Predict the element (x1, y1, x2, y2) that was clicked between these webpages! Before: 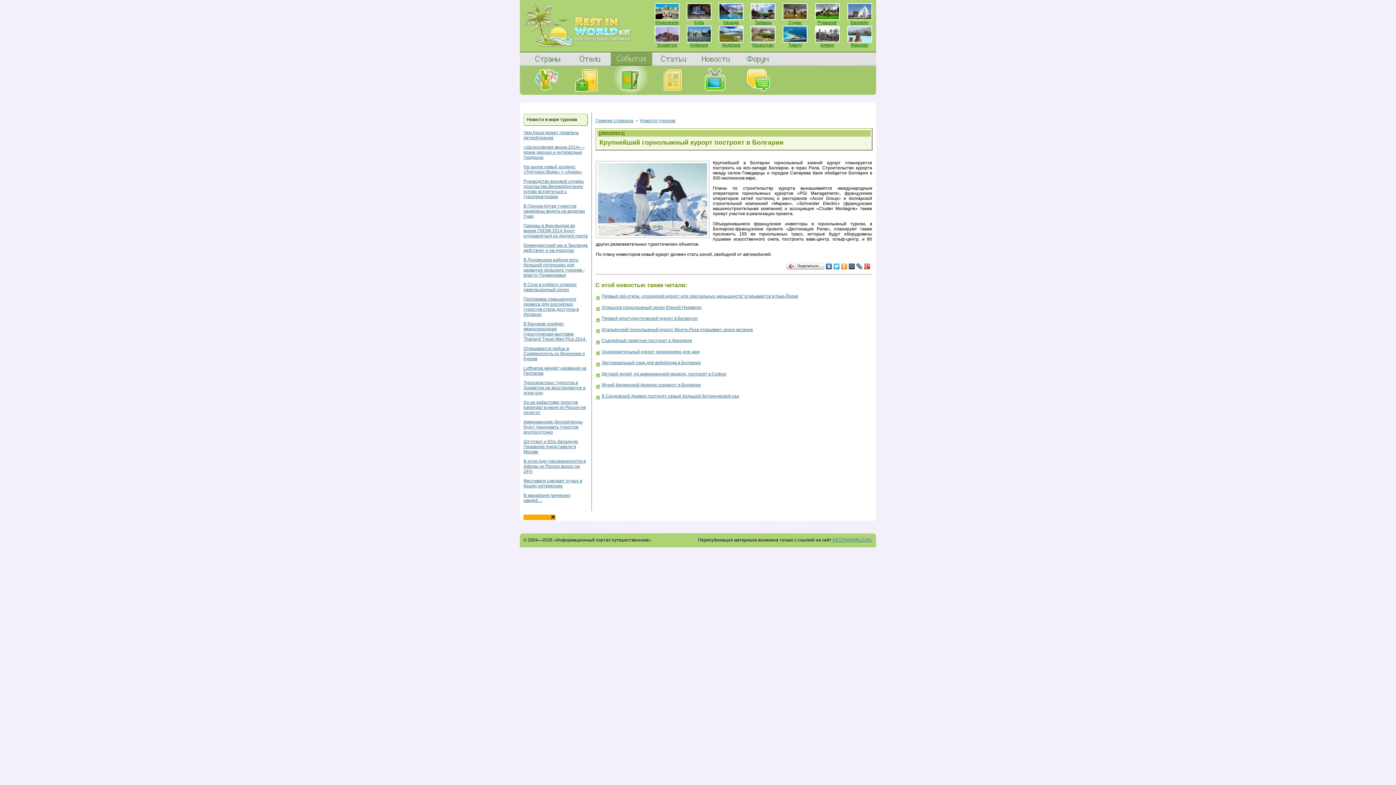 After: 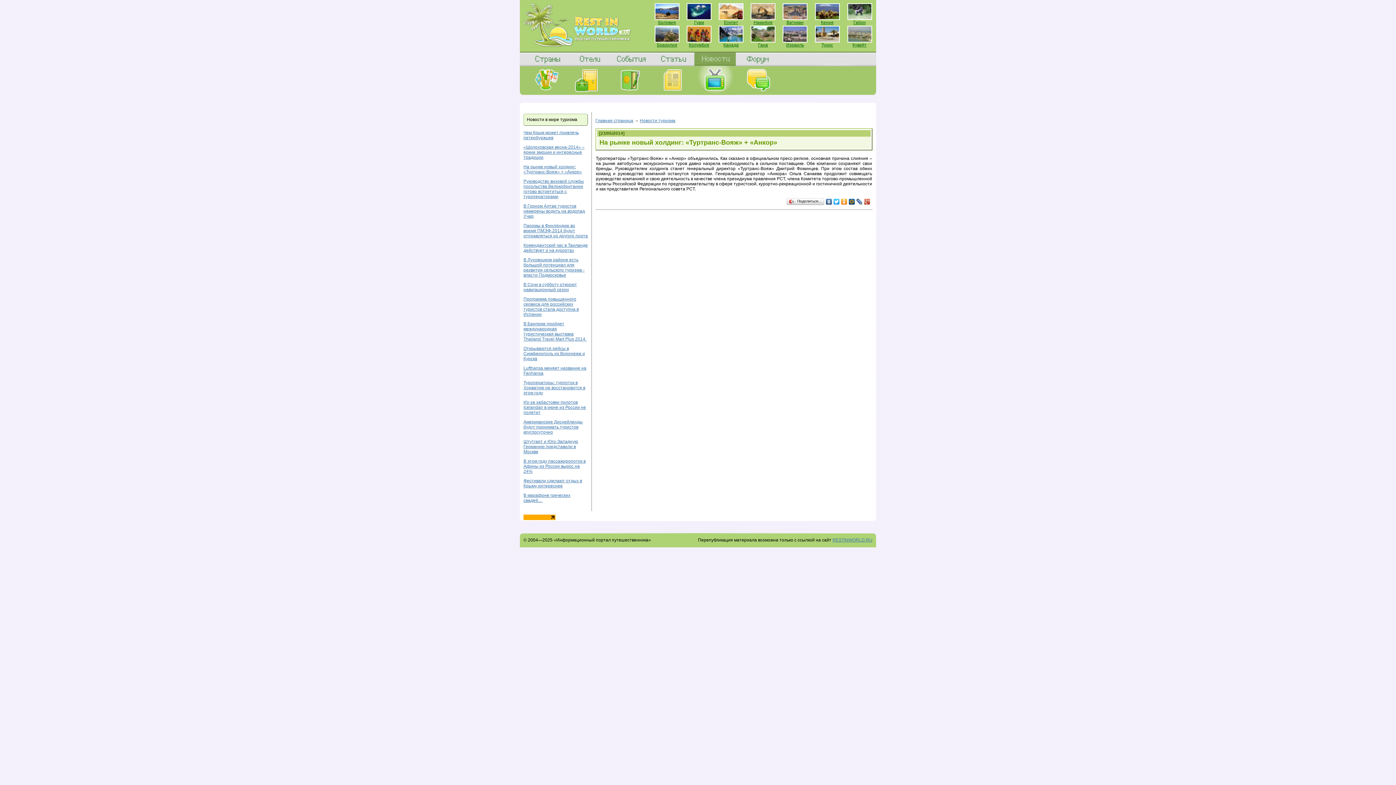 Action: bbox: (523, 164, 582, 174) label: На рынке новый холдинг: «Туртранс-Вояж» + «Анкор»